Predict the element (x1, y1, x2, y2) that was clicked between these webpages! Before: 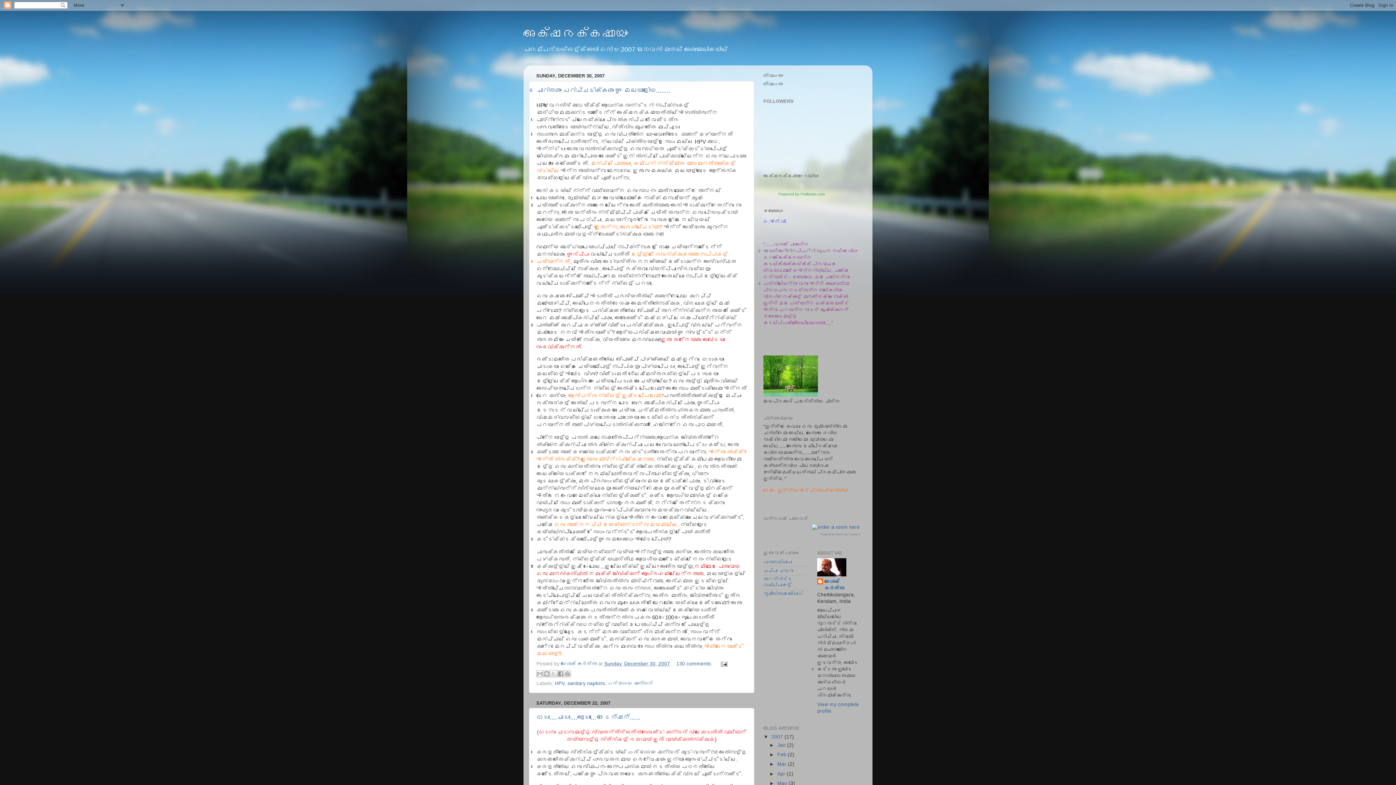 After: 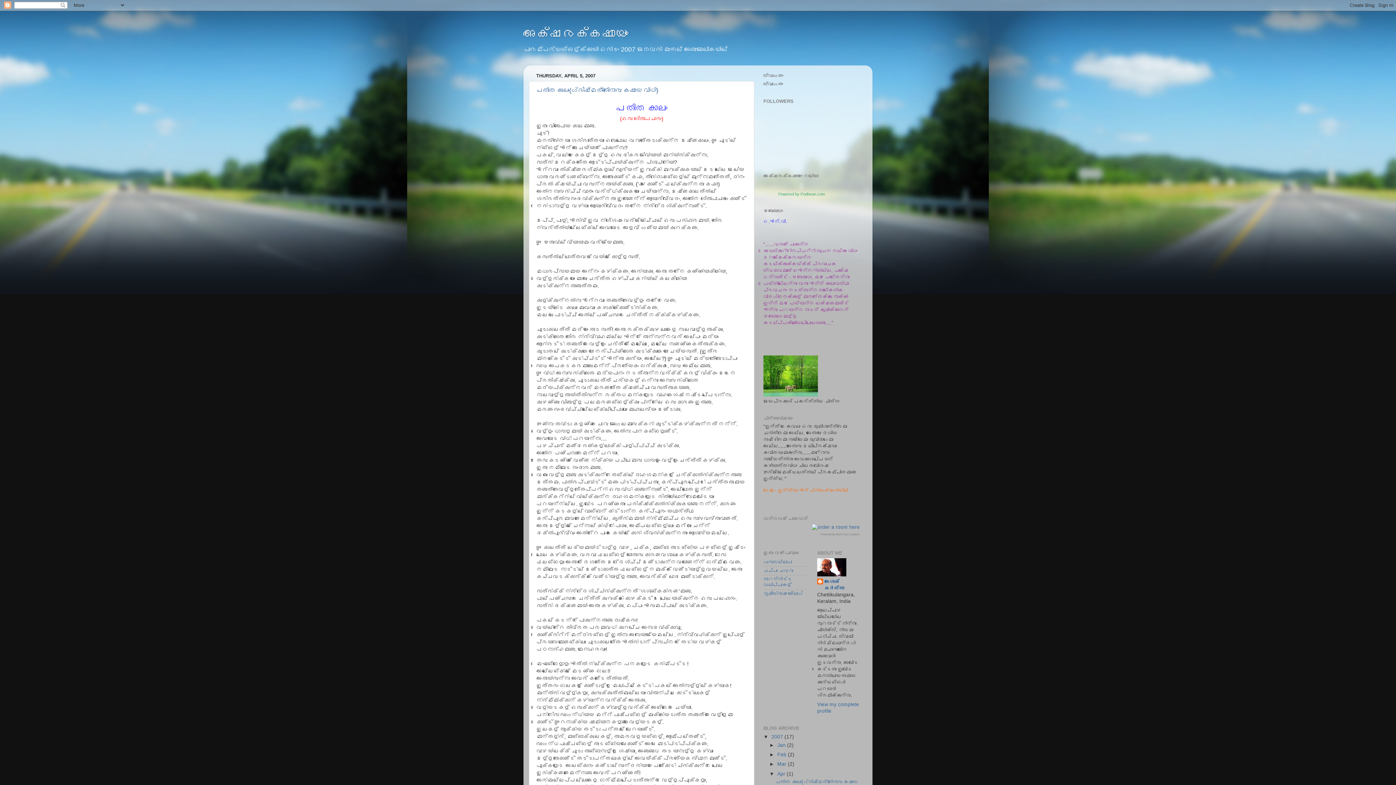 Action: bbox: (777, 771, 786, 776) label: Apr 